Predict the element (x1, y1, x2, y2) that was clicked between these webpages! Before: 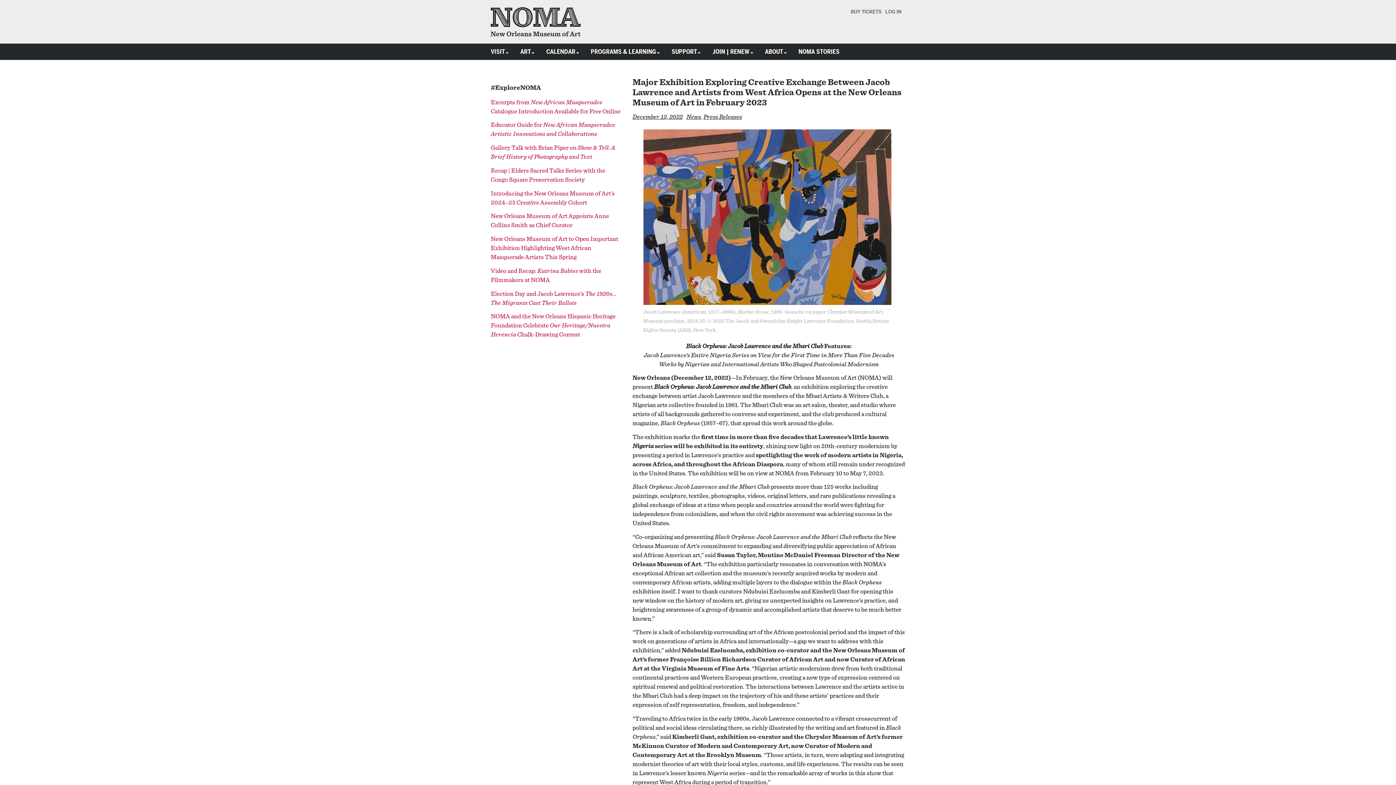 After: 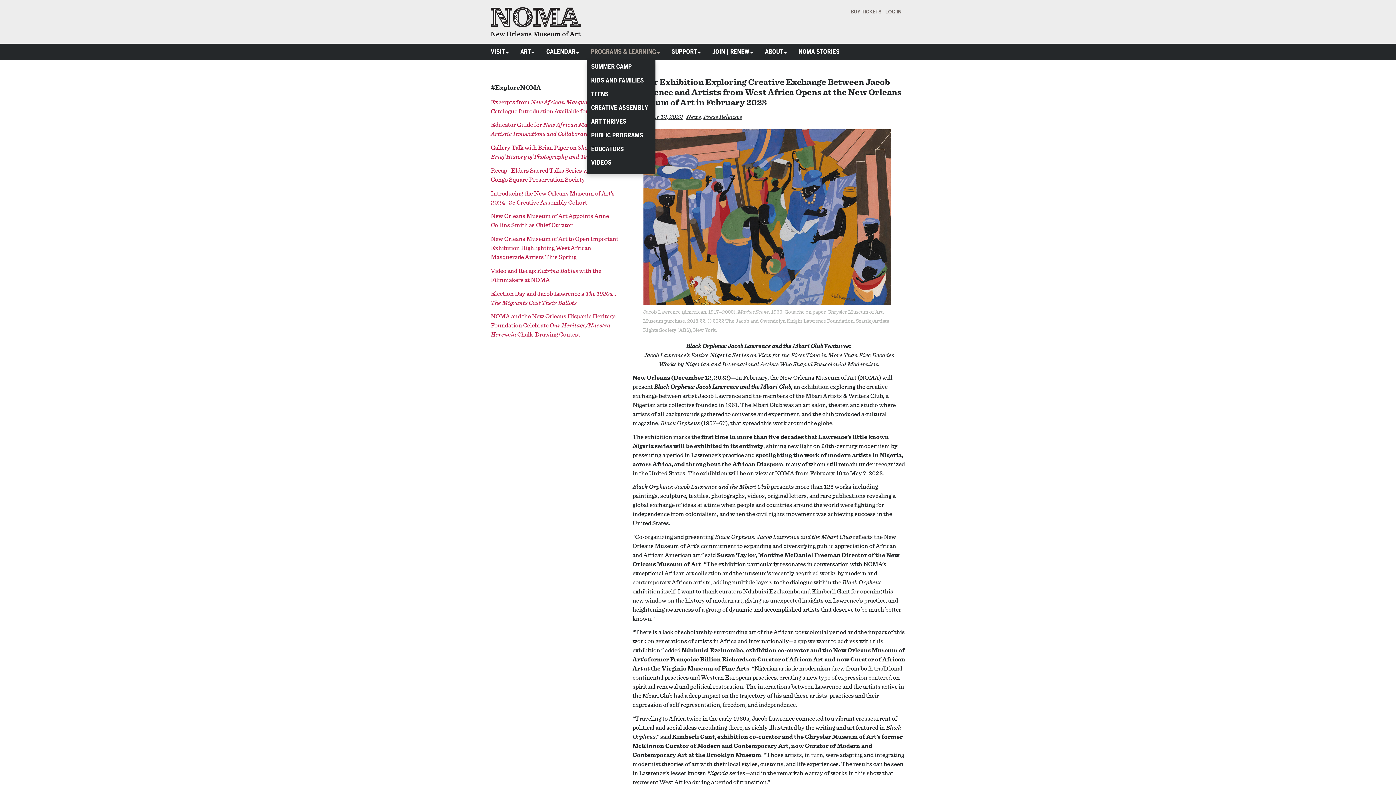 Action: bbox: (587, 47, 663, 56) label: PROGRAMS & LEARNING